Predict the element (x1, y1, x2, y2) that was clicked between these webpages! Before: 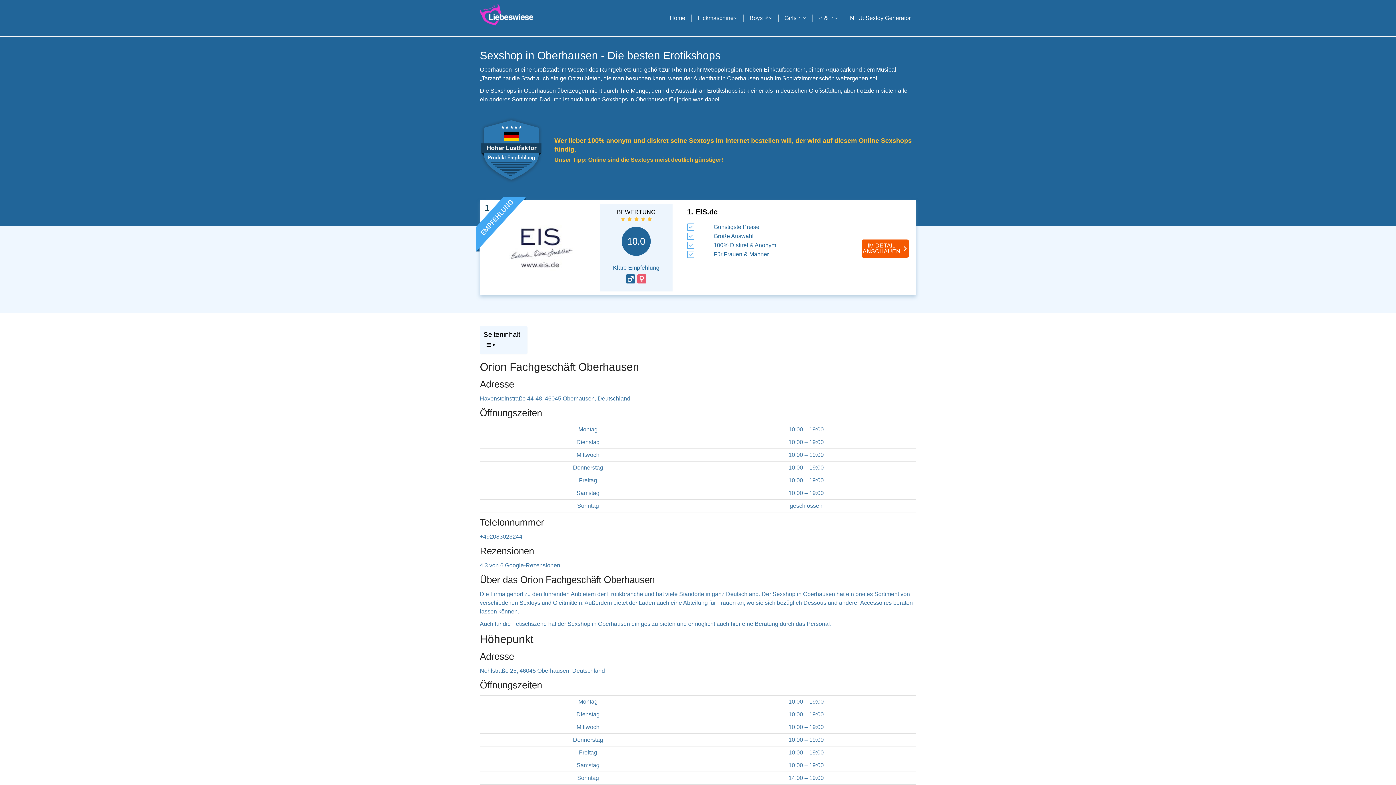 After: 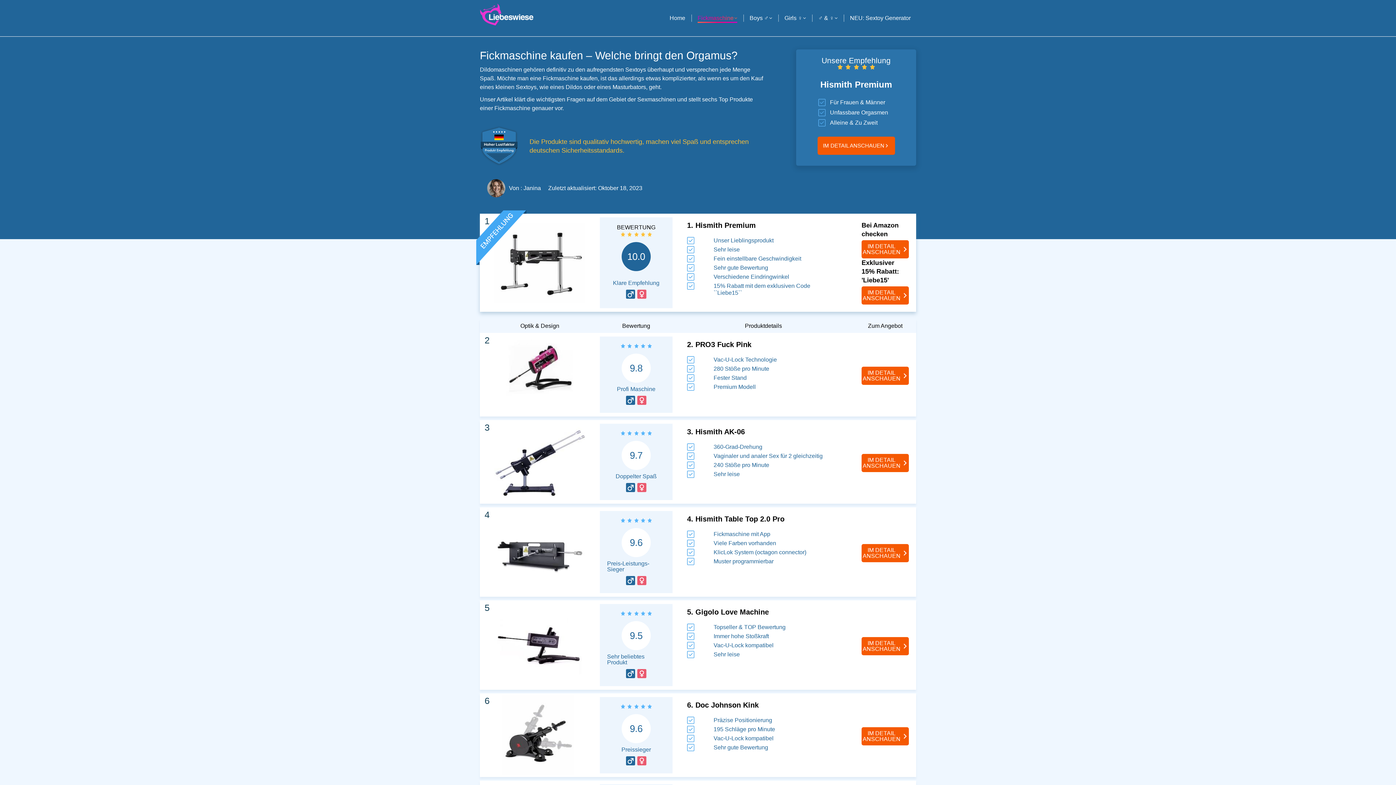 Action: bbox: (692, 6, 742, 29) label: Fickmaschine